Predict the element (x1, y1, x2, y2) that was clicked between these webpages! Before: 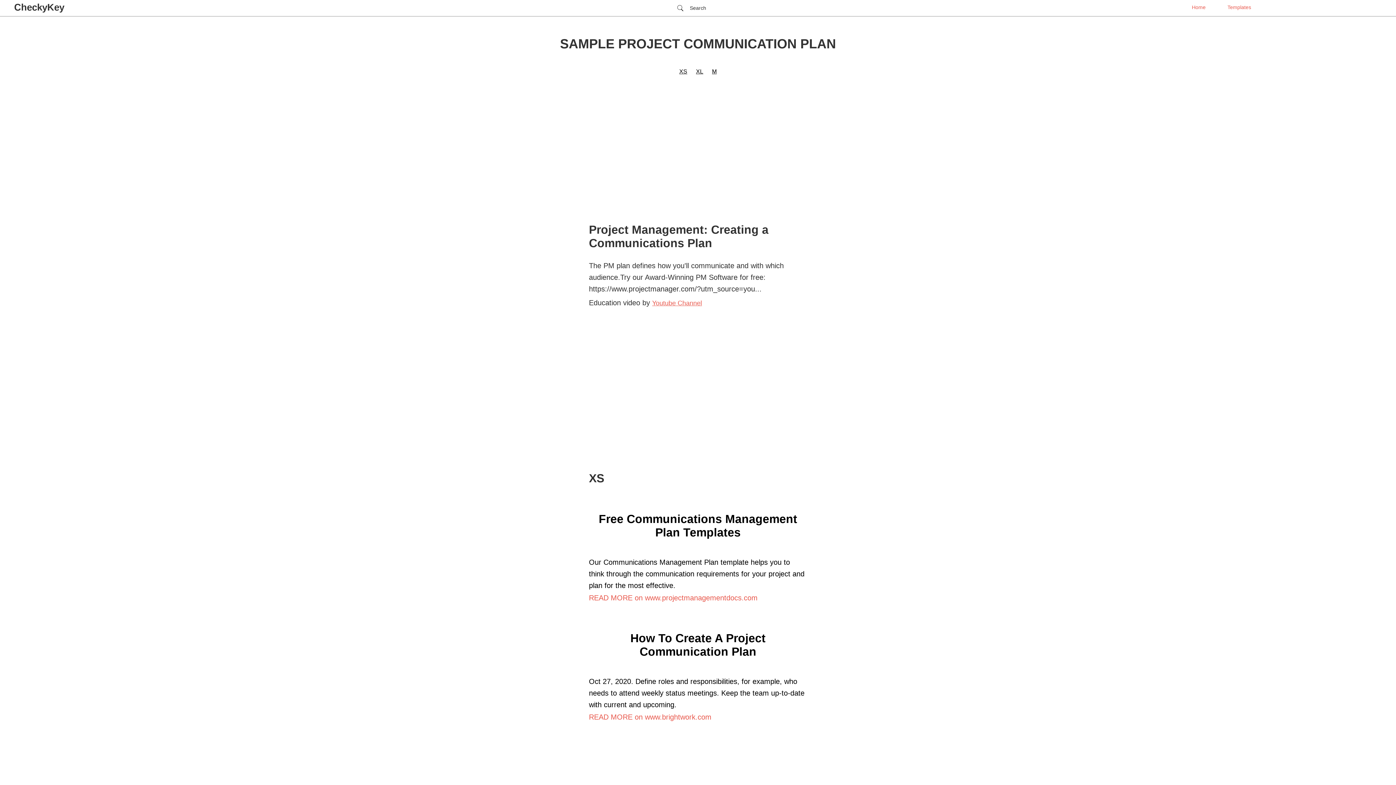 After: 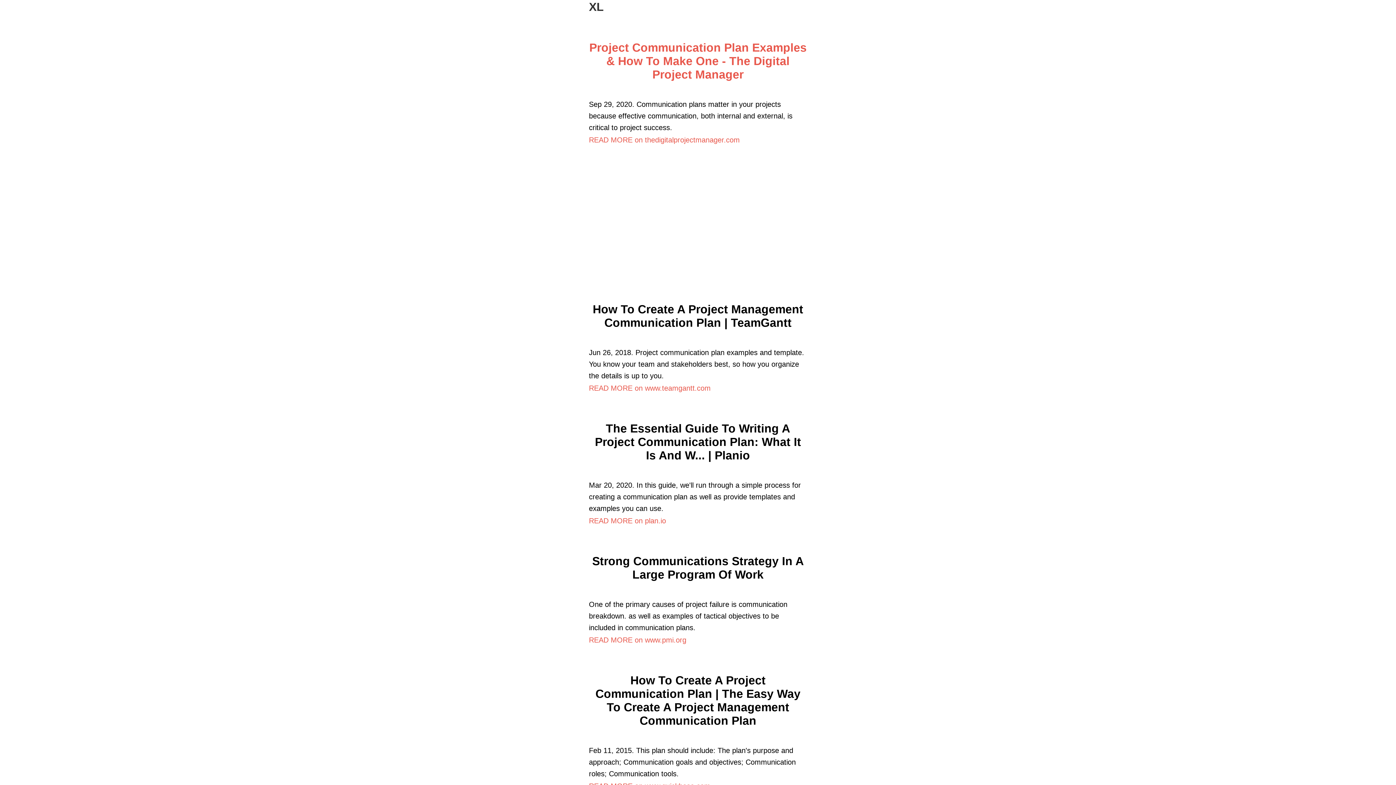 Action: label: XL bbox: (696, 68, 703, 74)